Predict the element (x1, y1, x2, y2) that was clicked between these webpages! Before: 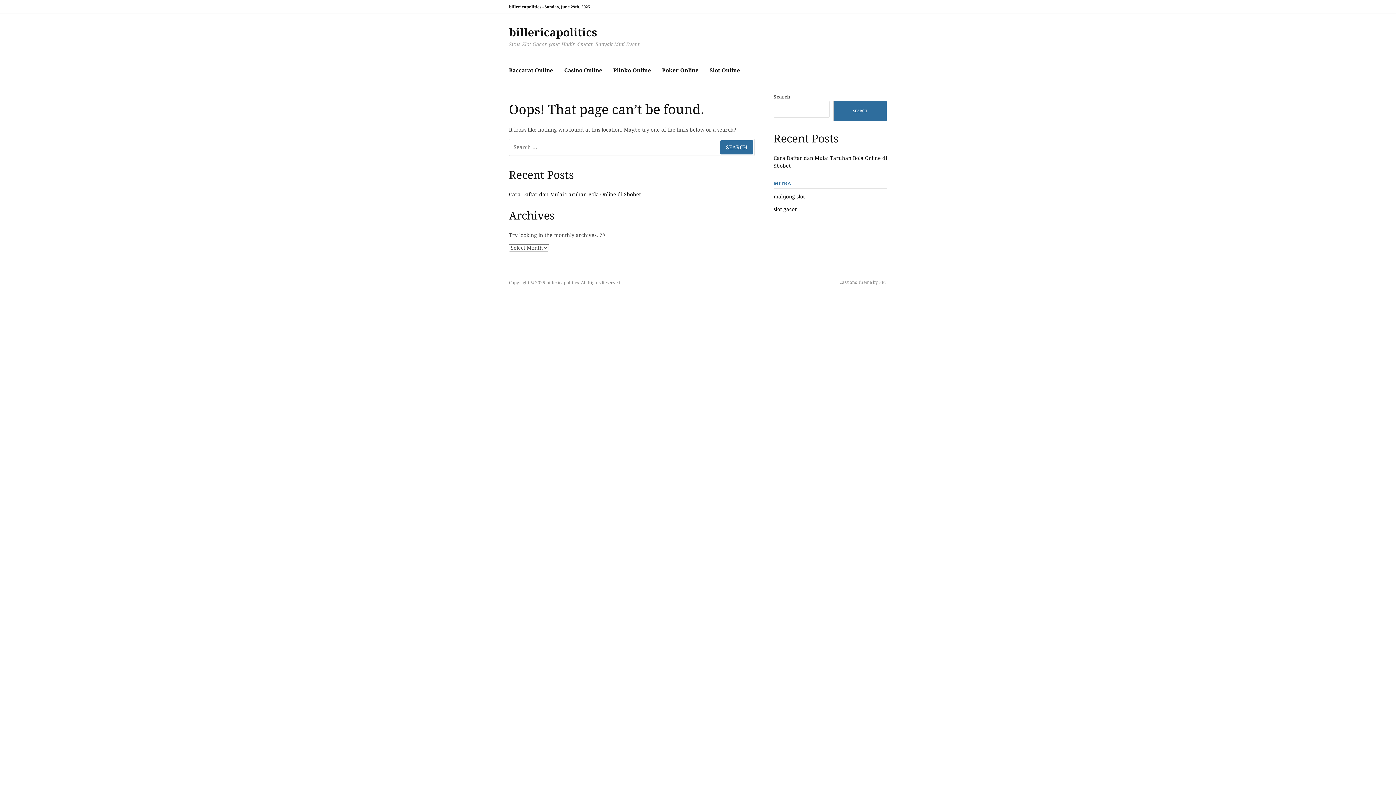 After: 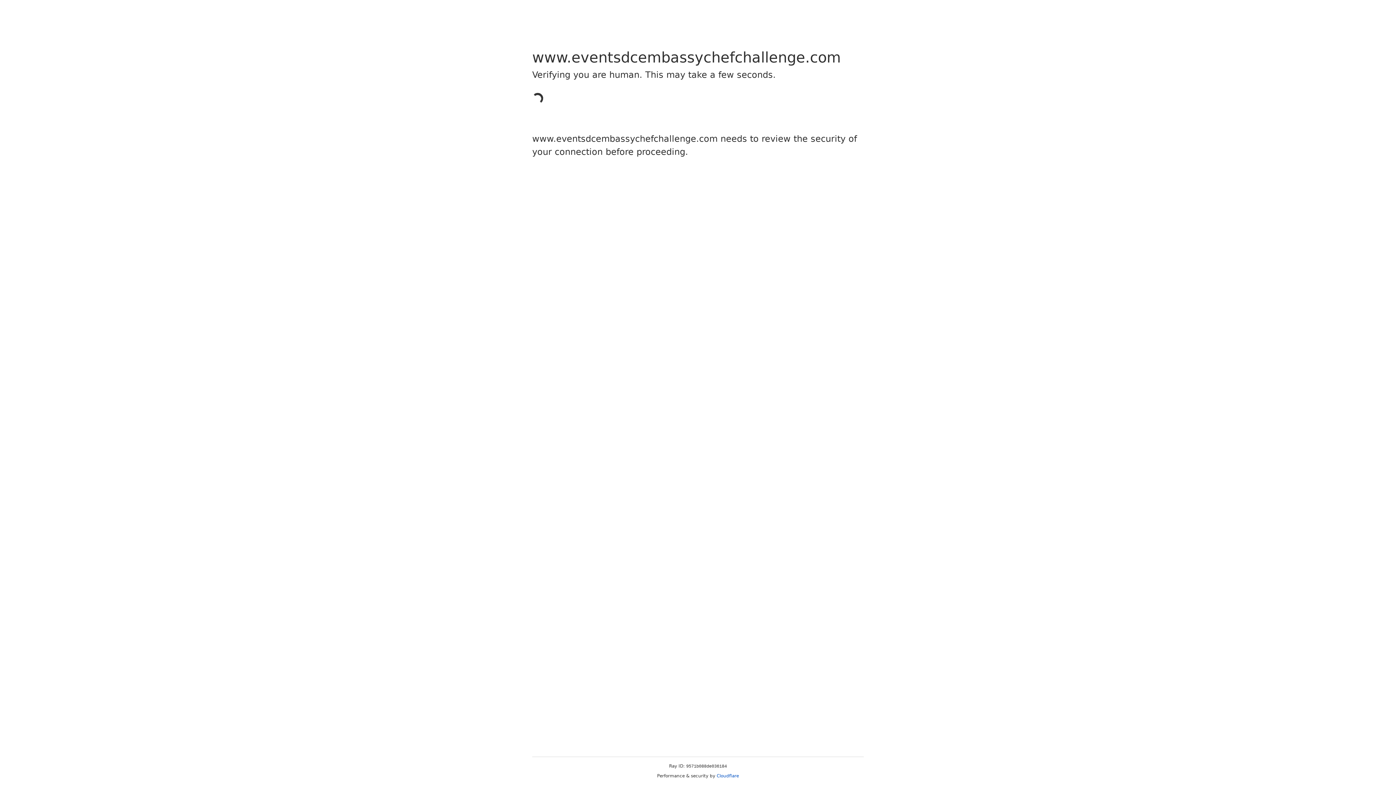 Action: bbox: (773, 206, 797, 212) label: slot gacor